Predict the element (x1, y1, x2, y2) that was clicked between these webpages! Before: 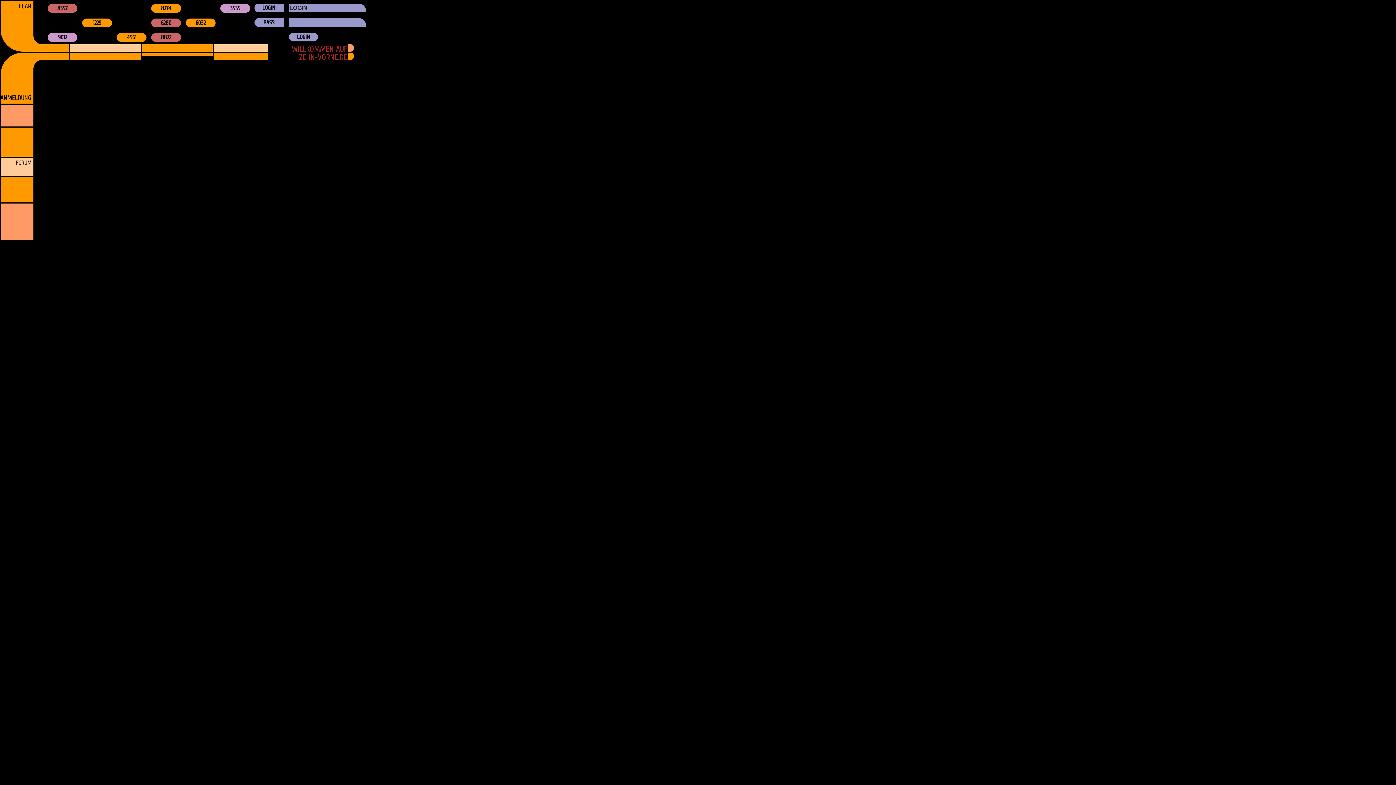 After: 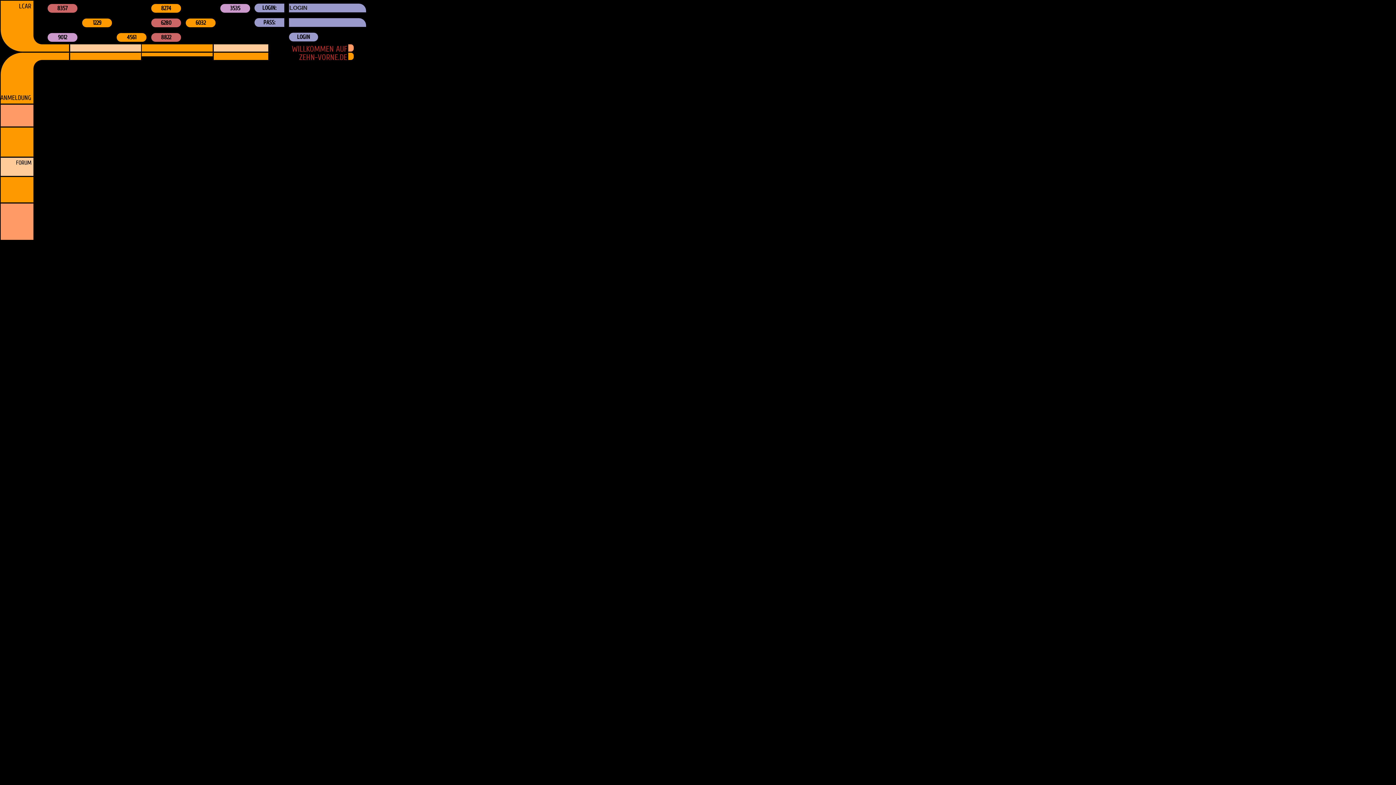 Action: label: FORUM bbox: (0, 157, 33, 176)